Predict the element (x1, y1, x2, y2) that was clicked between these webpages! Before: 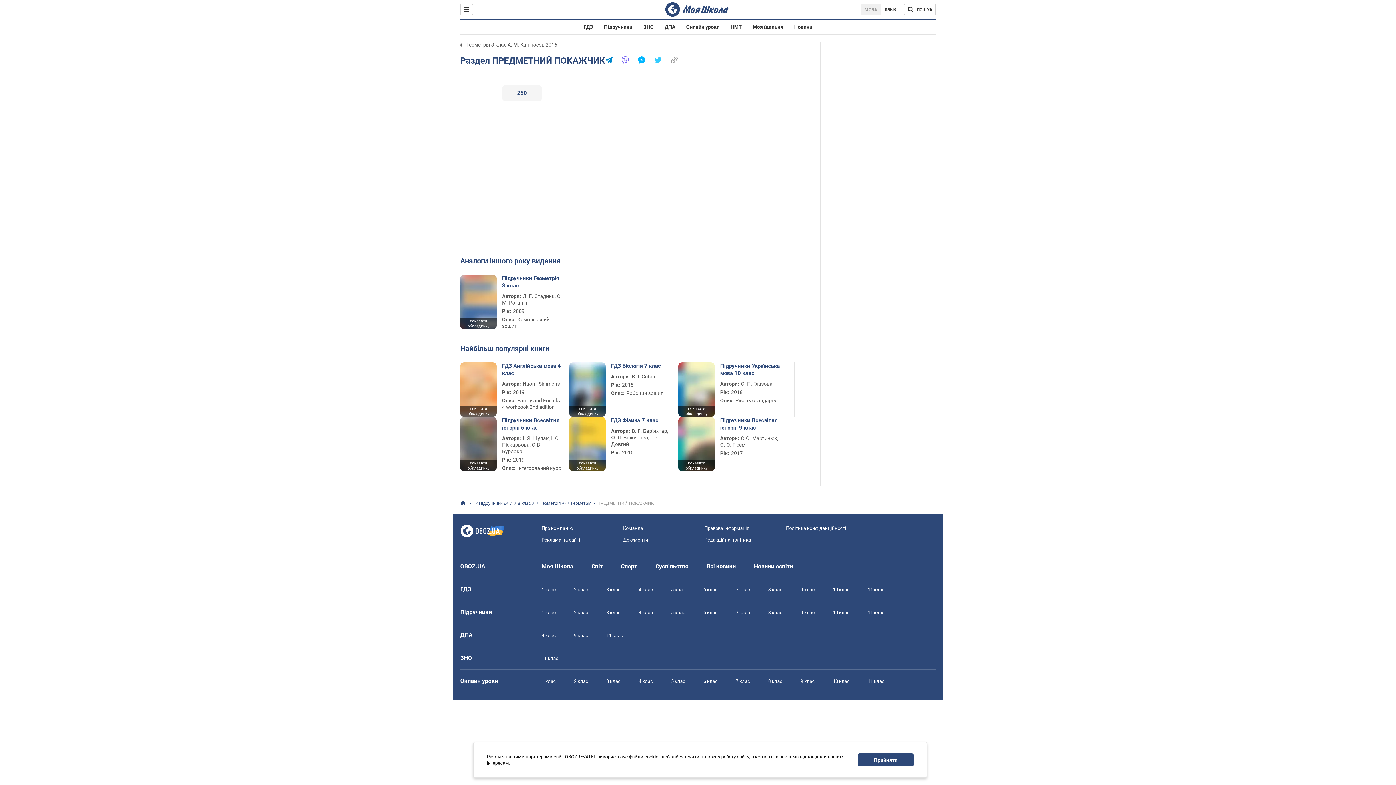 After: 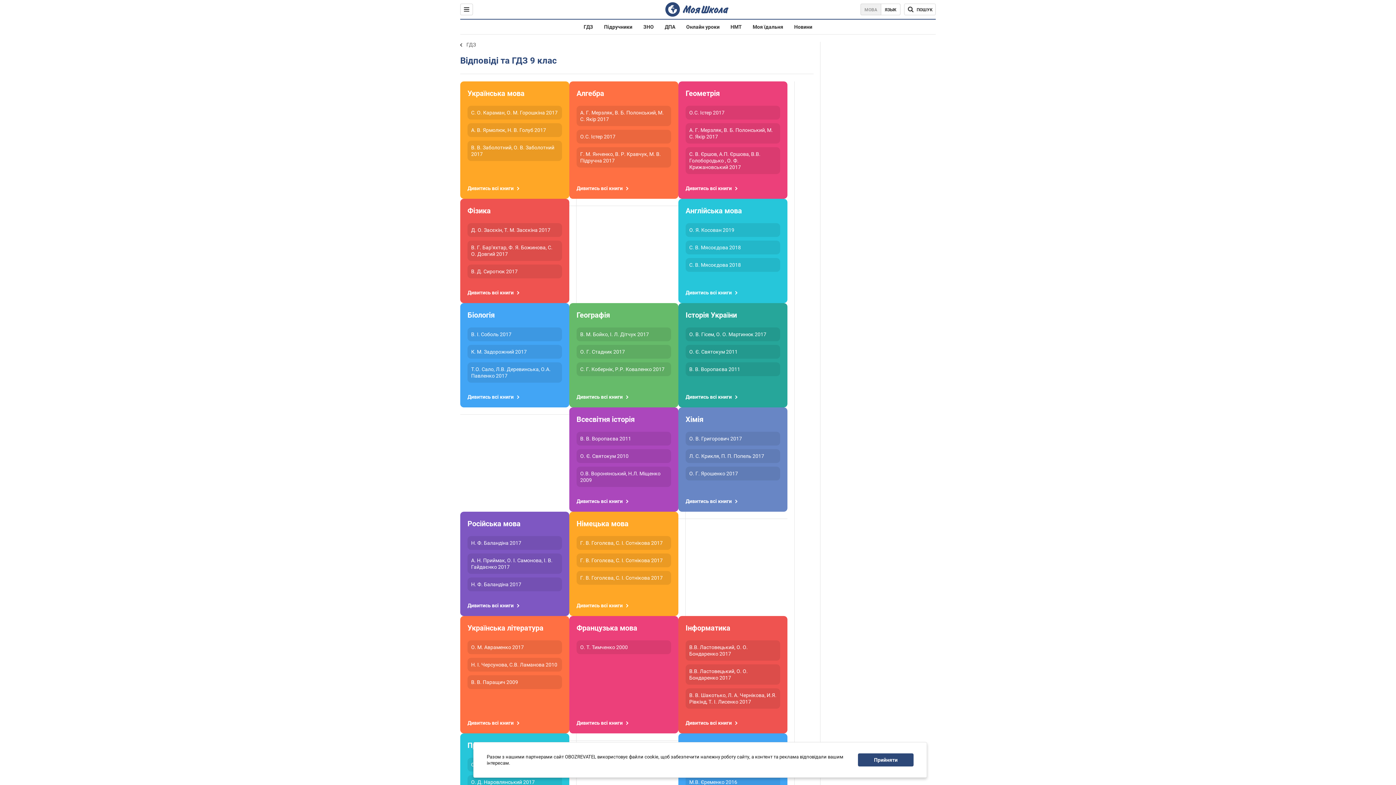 Action: label: 9 клас bbox: (800, 587, 814, 592)